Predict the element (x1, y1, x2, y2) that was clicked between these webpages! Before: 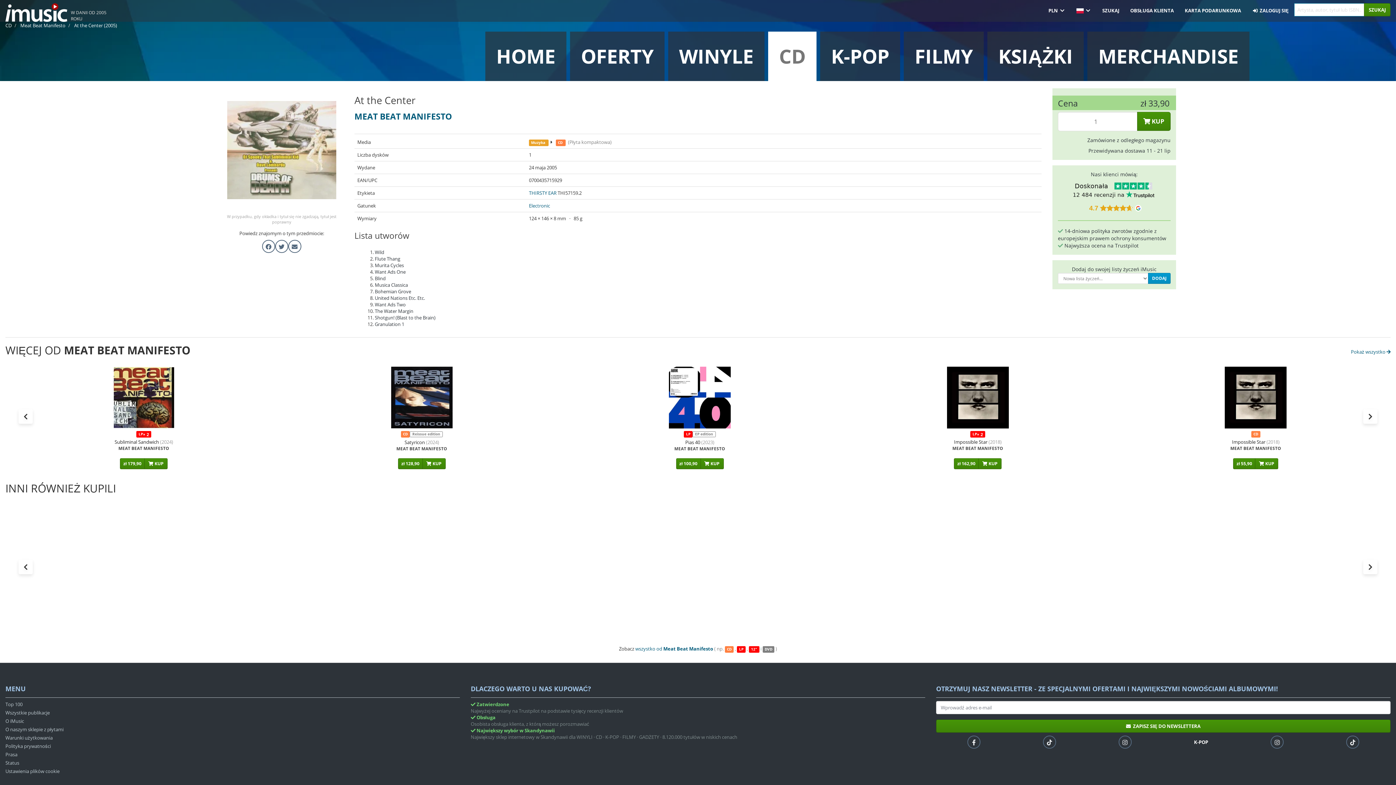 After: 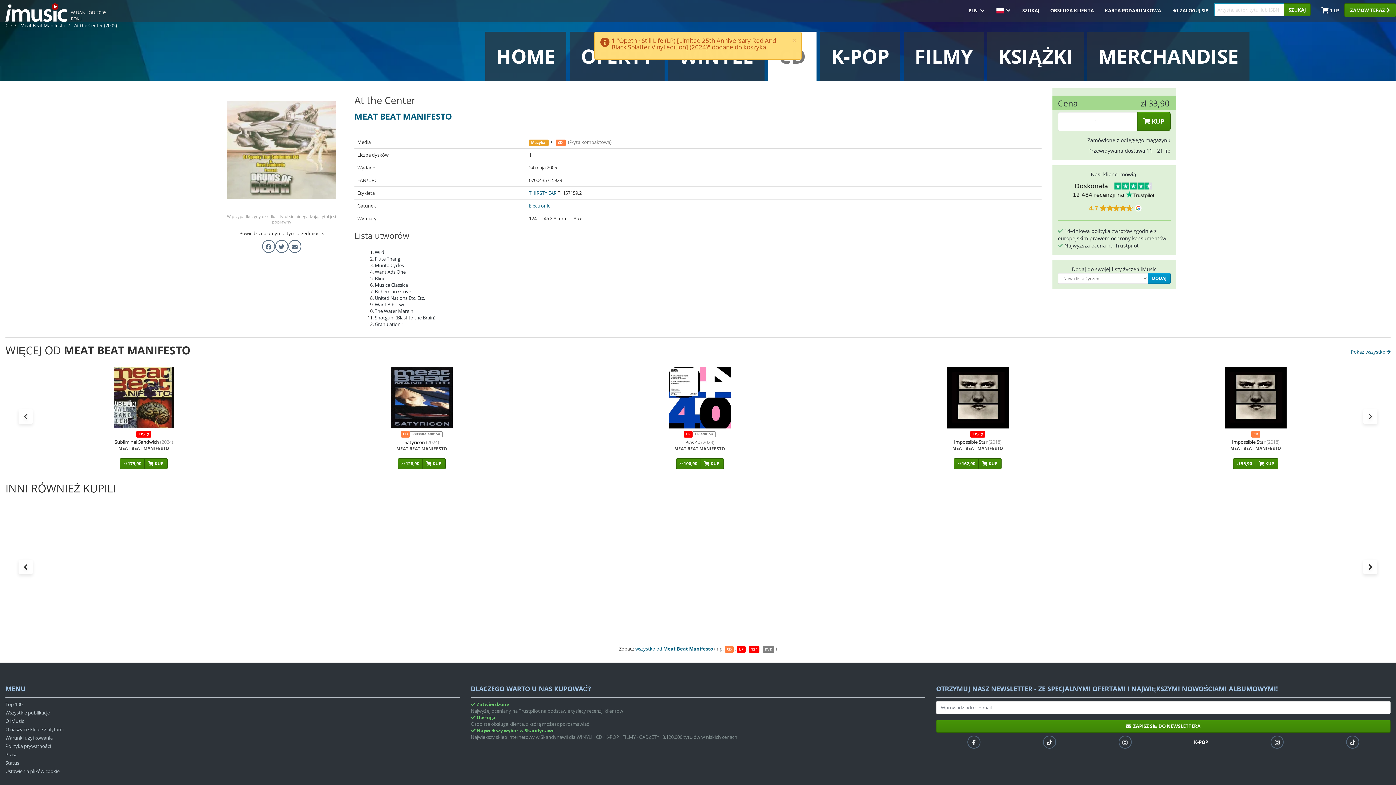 Action: label:  KUP bbox: (815, 621, 839, 632)